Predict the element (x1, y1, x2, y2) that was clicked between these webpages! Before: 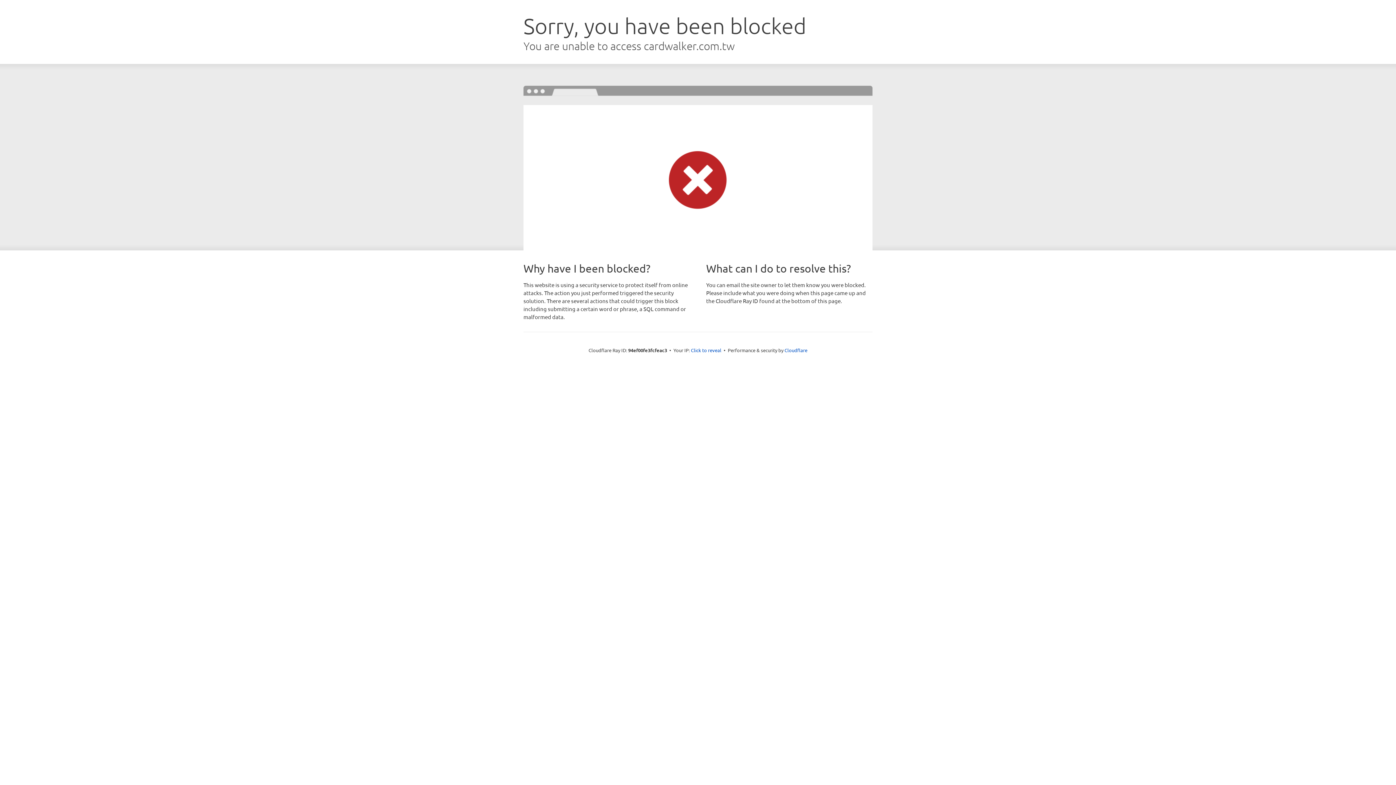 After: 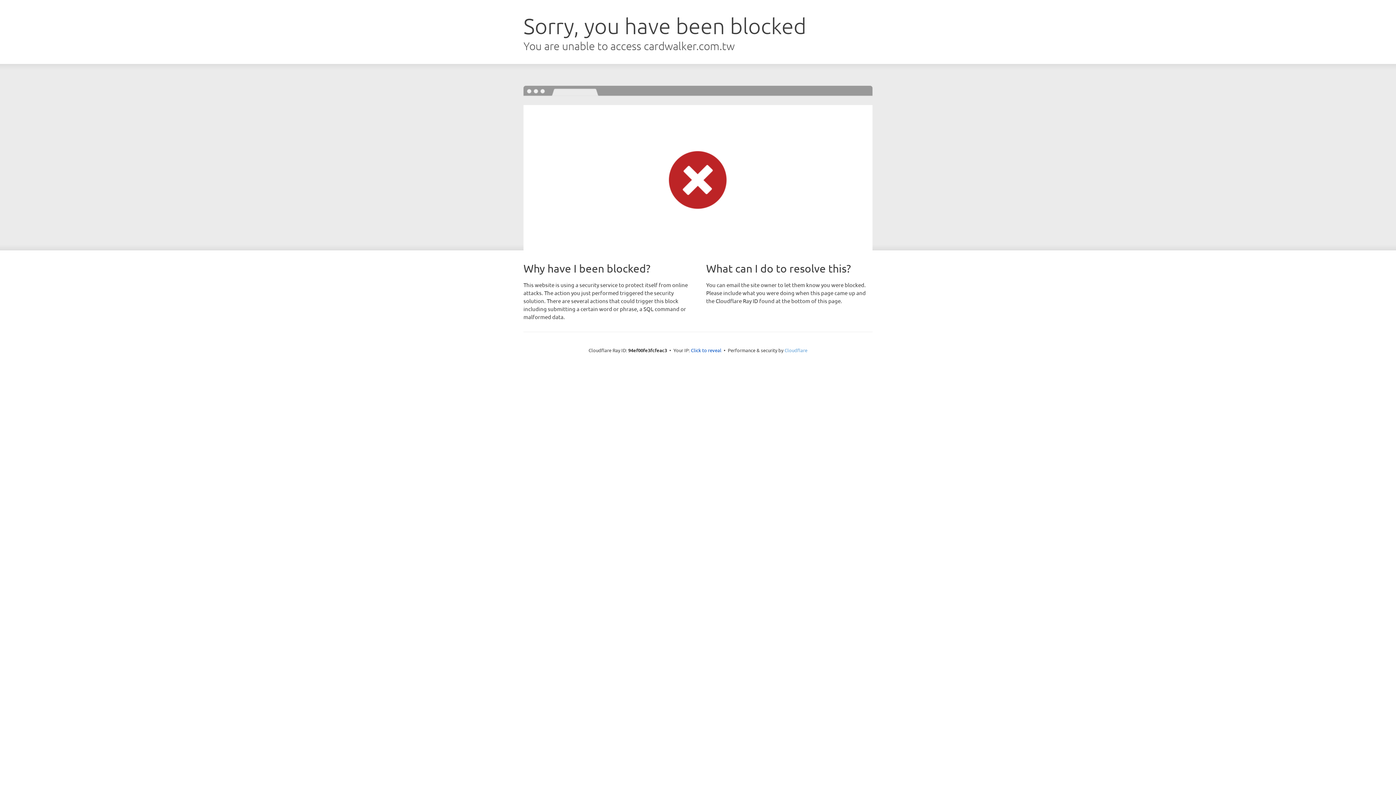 Action: bbox: (784, 347, 807, 353) label: Cloudflare